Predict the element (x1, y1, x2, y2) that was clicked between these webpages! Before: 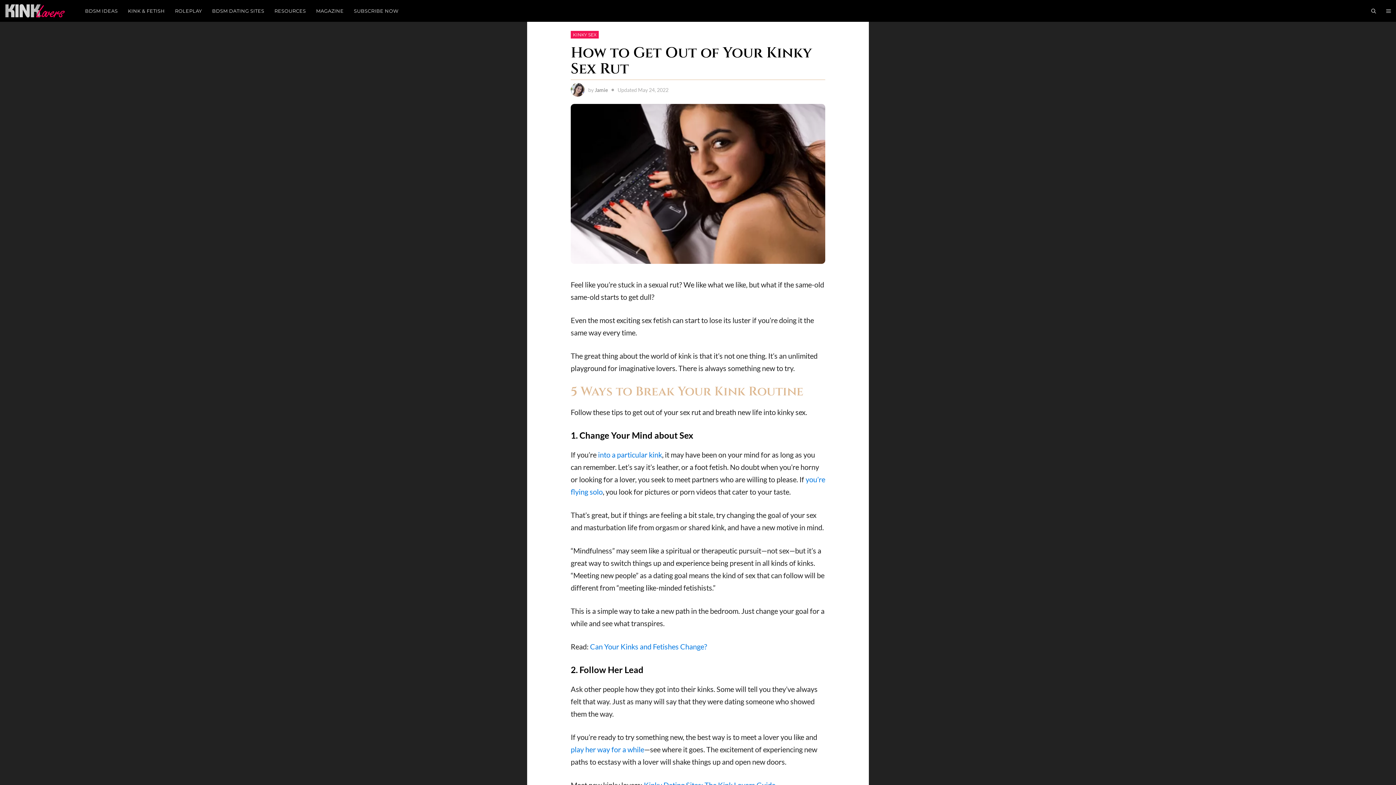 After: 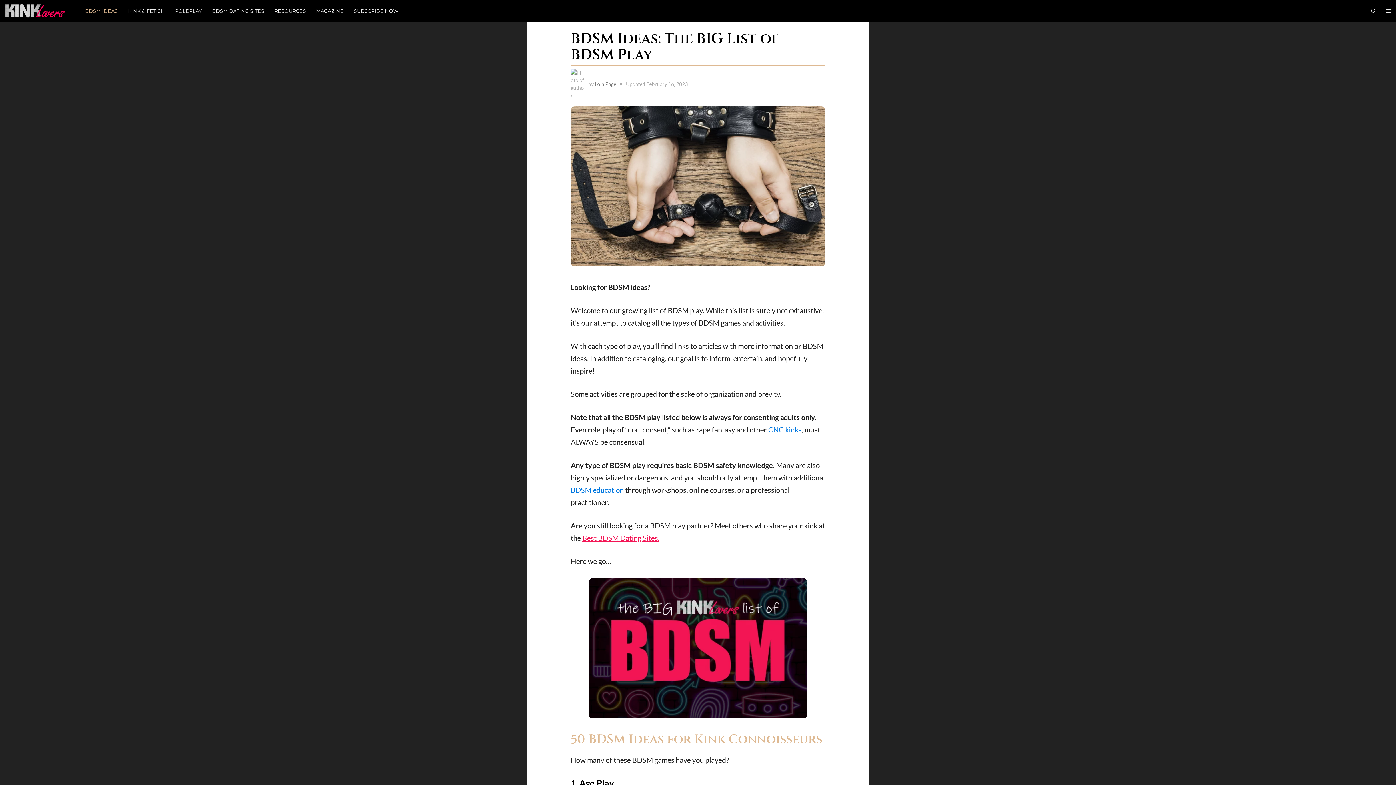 Action: bbox: (80, 0, 122, 21) label: BDSM IDEAS